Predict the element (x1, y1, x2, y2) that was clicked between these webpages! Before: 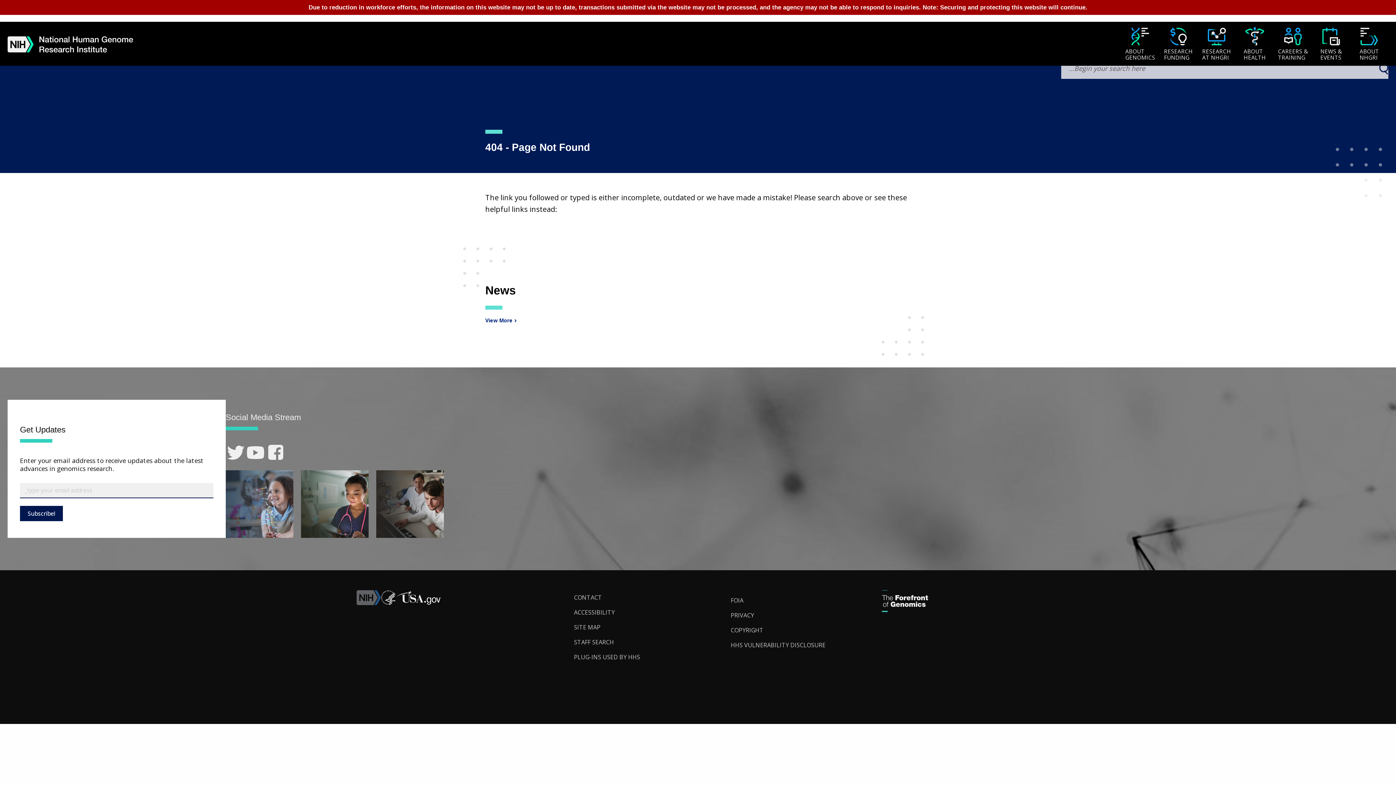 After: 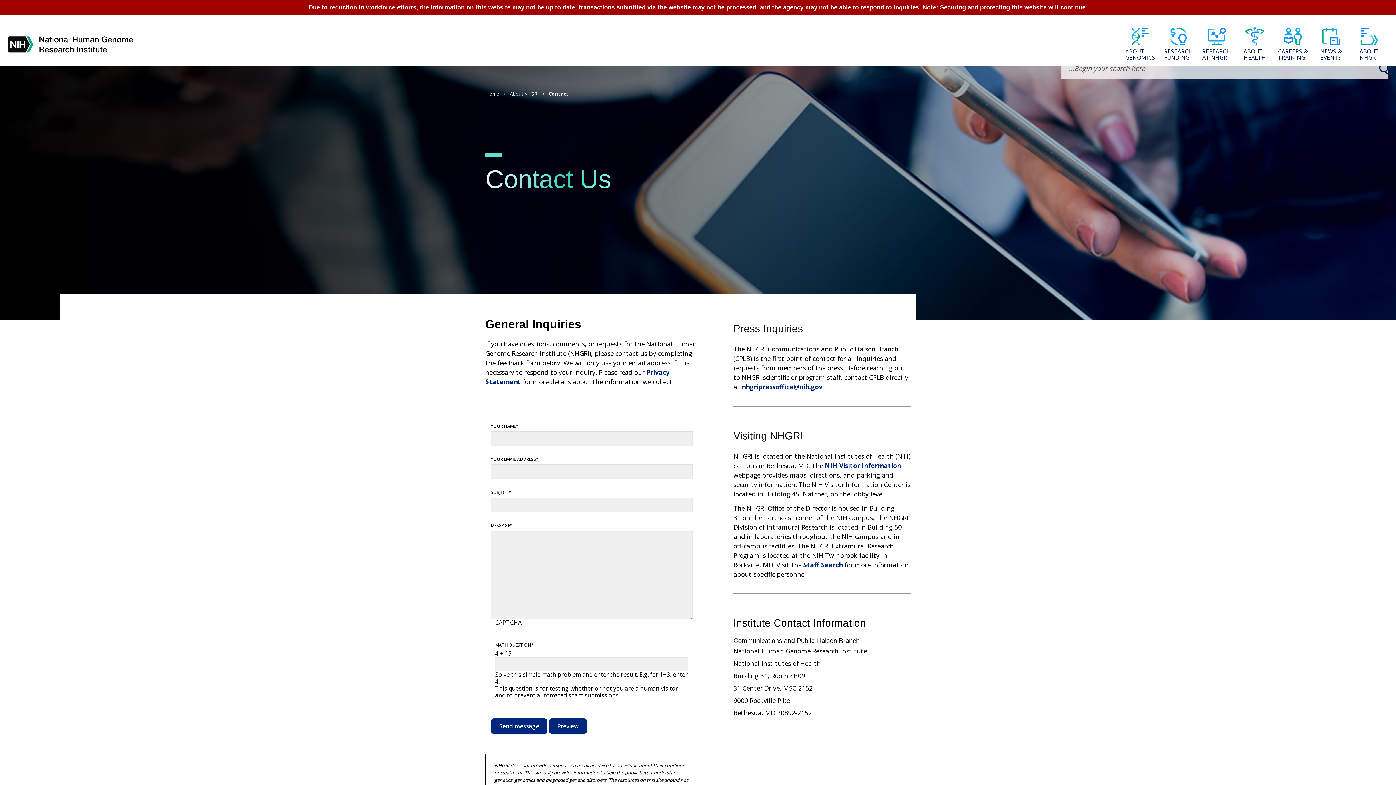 Action: bbox: (574, 593, 602, 601) label: CONTACT